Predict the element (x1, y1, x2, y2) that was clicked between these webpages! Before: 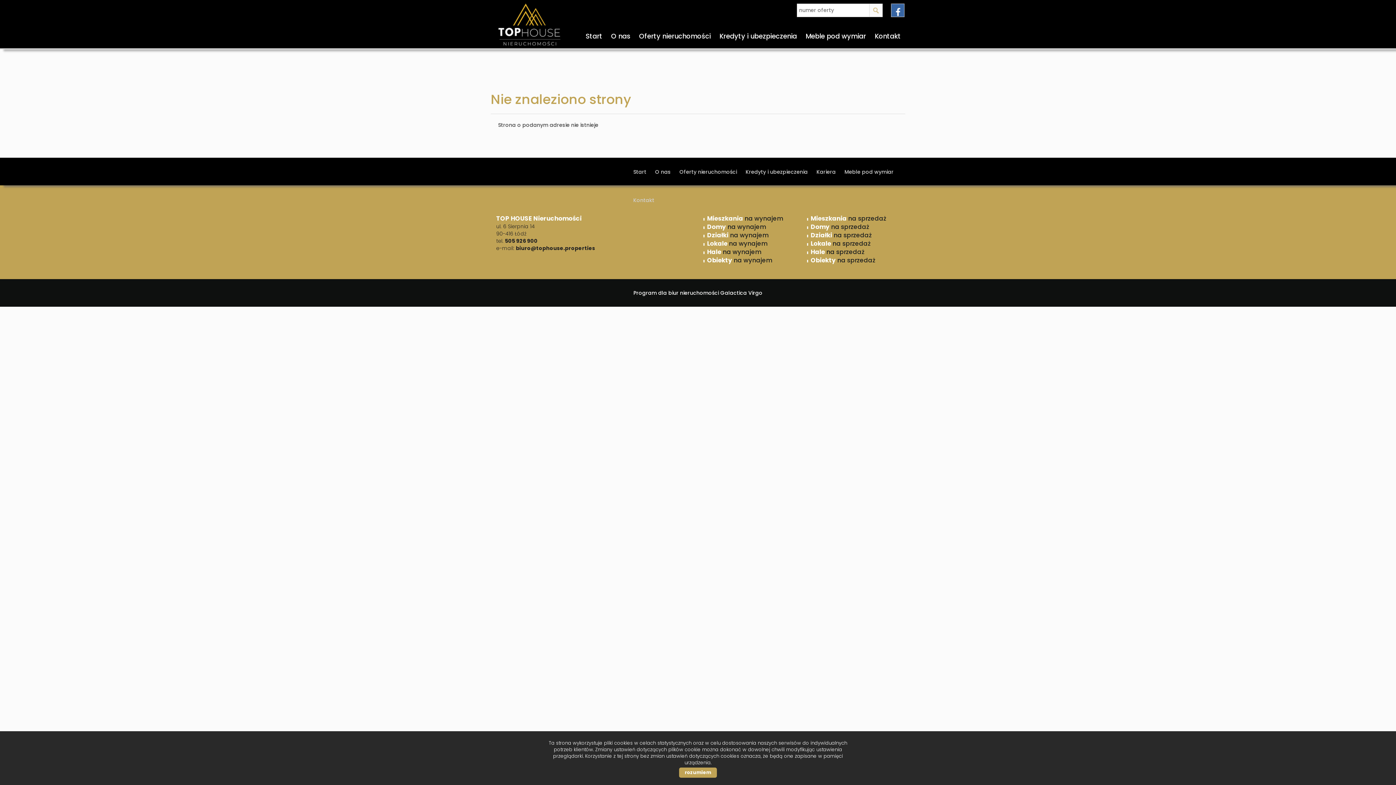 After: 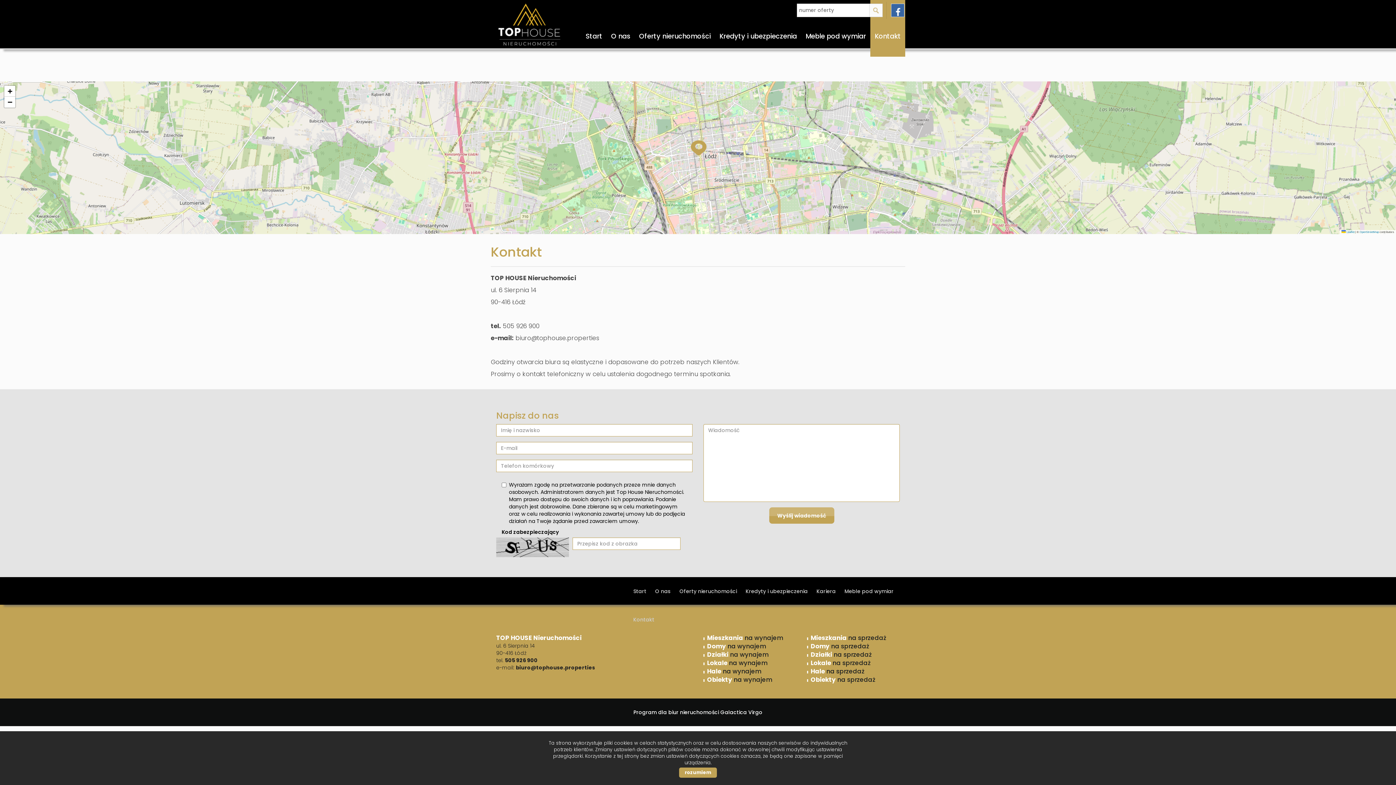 Action: bbox: (629, 186, 658, 214) label: Kontakt